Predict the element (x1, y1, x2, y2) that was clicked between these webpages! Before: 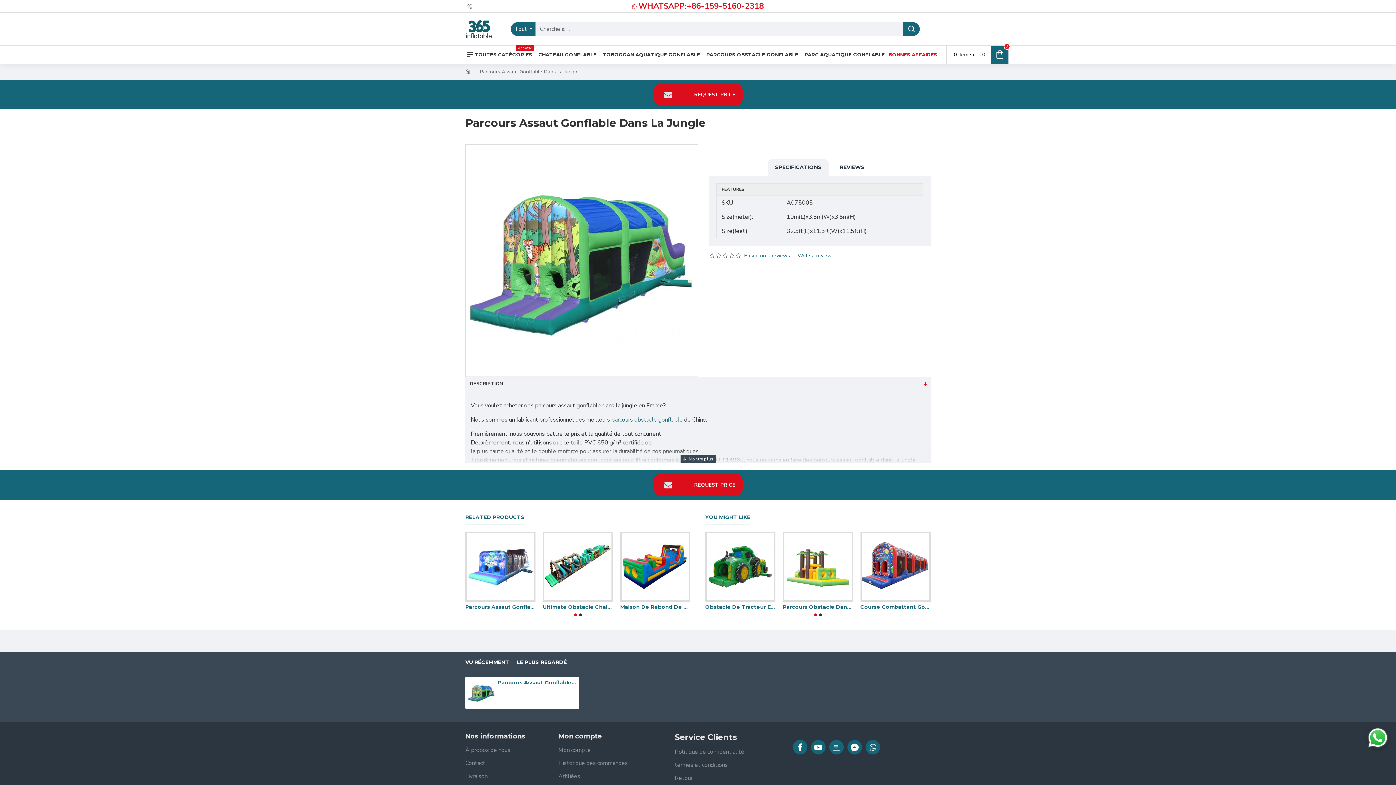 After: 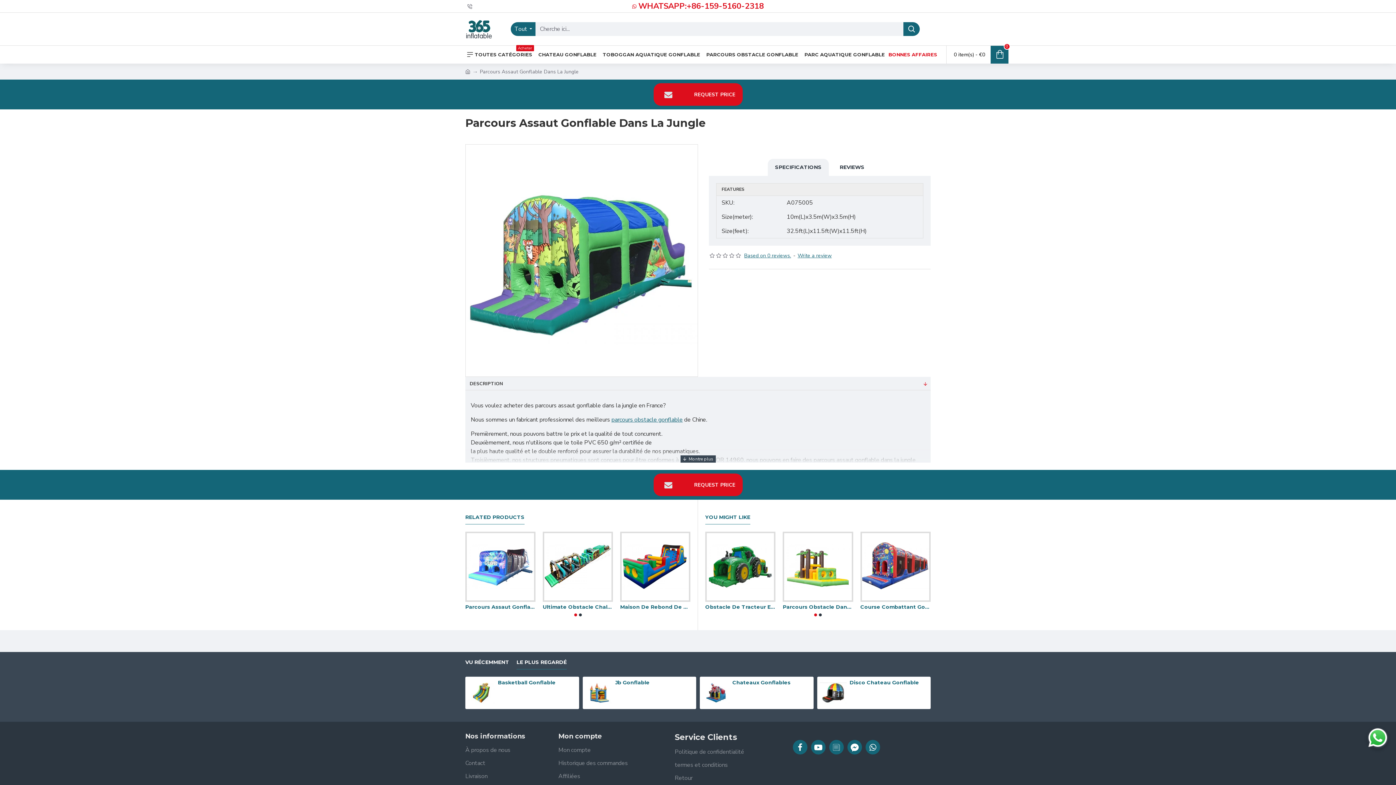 Action: bbox: (516, 659, 566, 669) label: LE PLUS REGARDÉ